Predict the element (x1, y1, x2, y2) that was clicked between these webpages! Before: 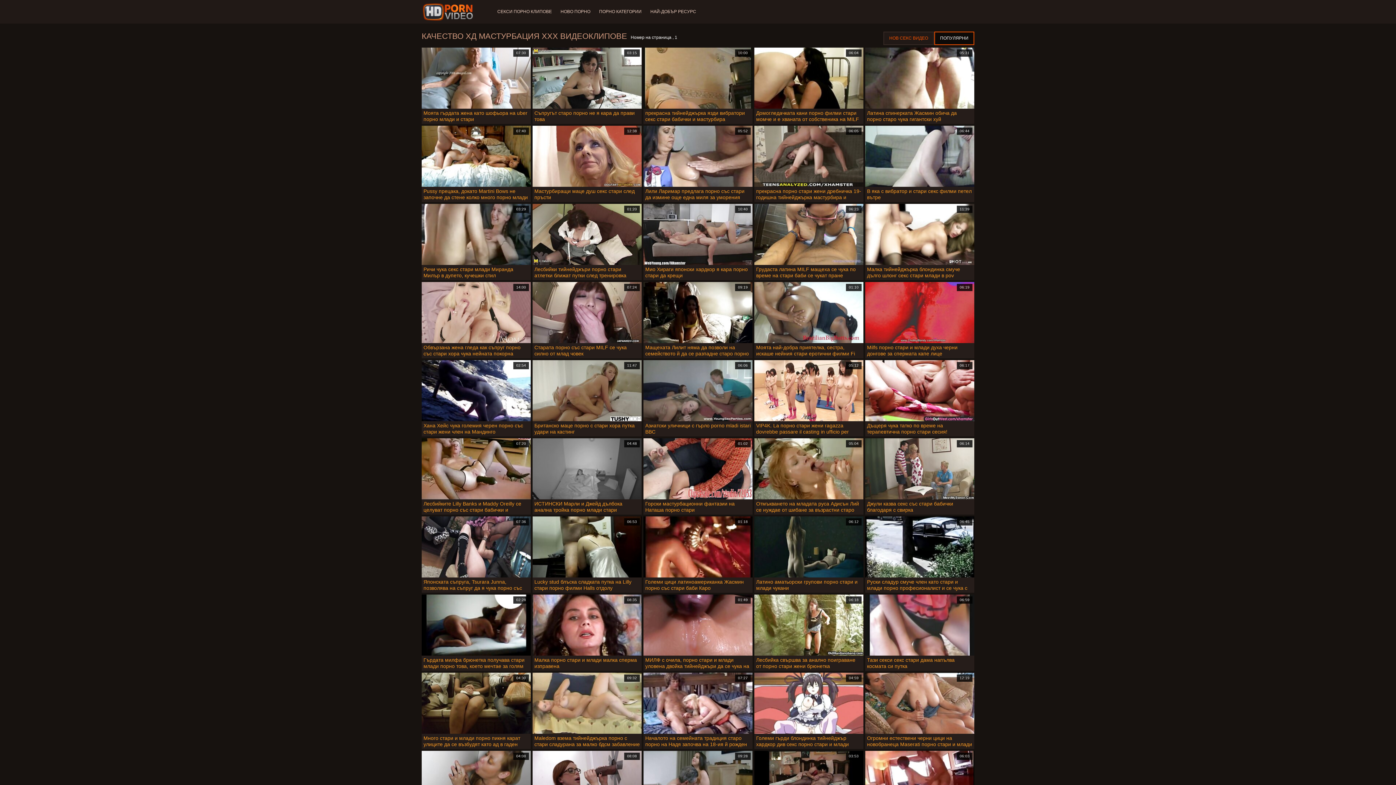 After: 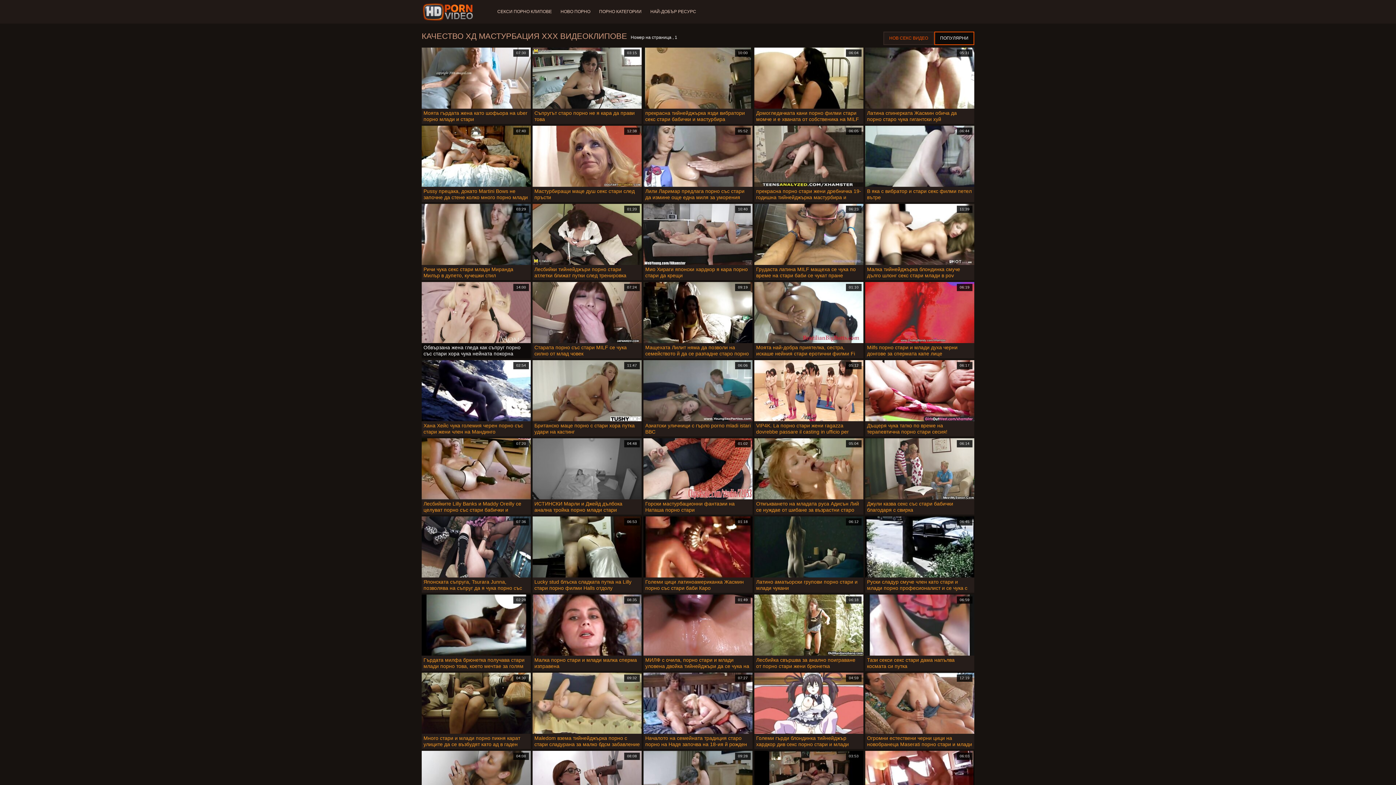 Action: bbox: (421, 282, 530, 358) label: 14:00

Обвързана жена гледа как съпруг порно със стари хора чука нейната покорна любовница